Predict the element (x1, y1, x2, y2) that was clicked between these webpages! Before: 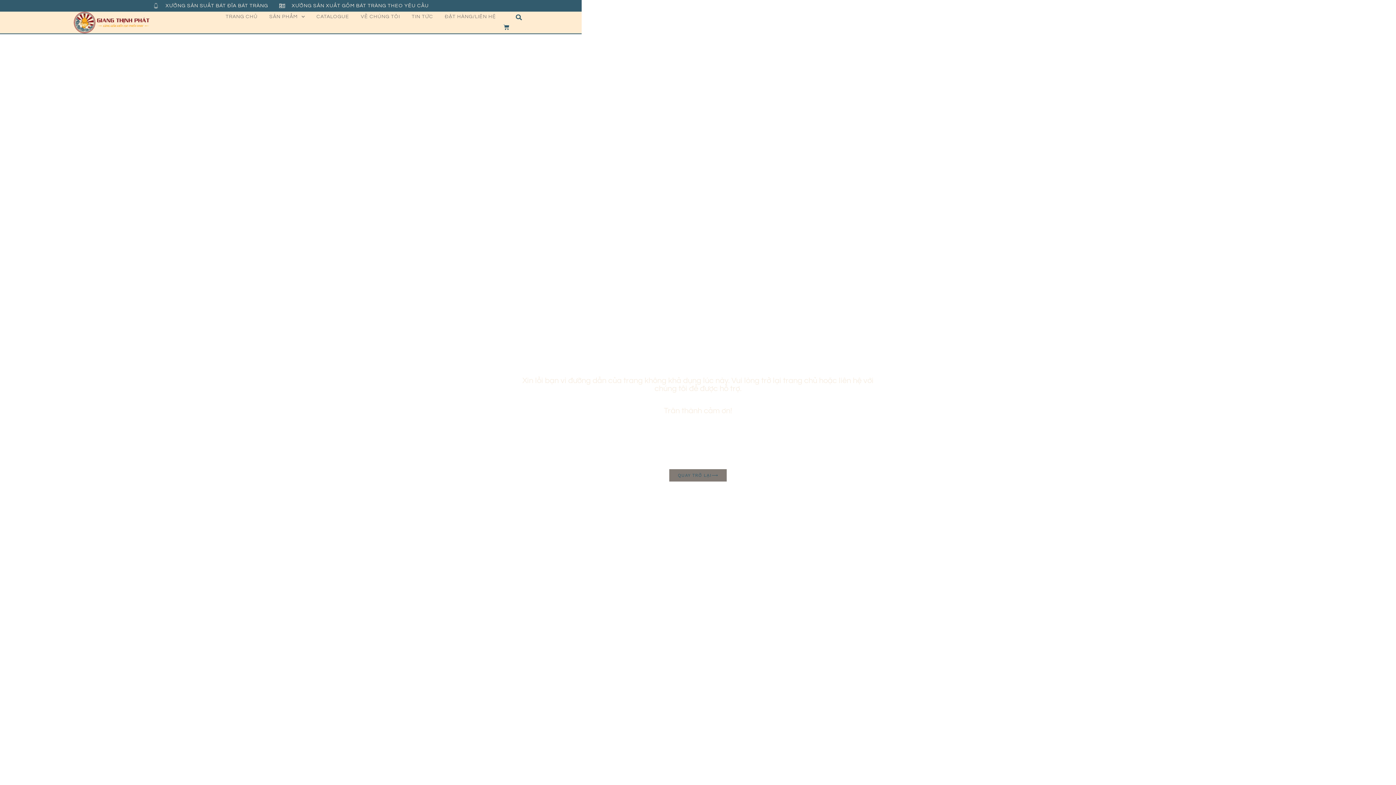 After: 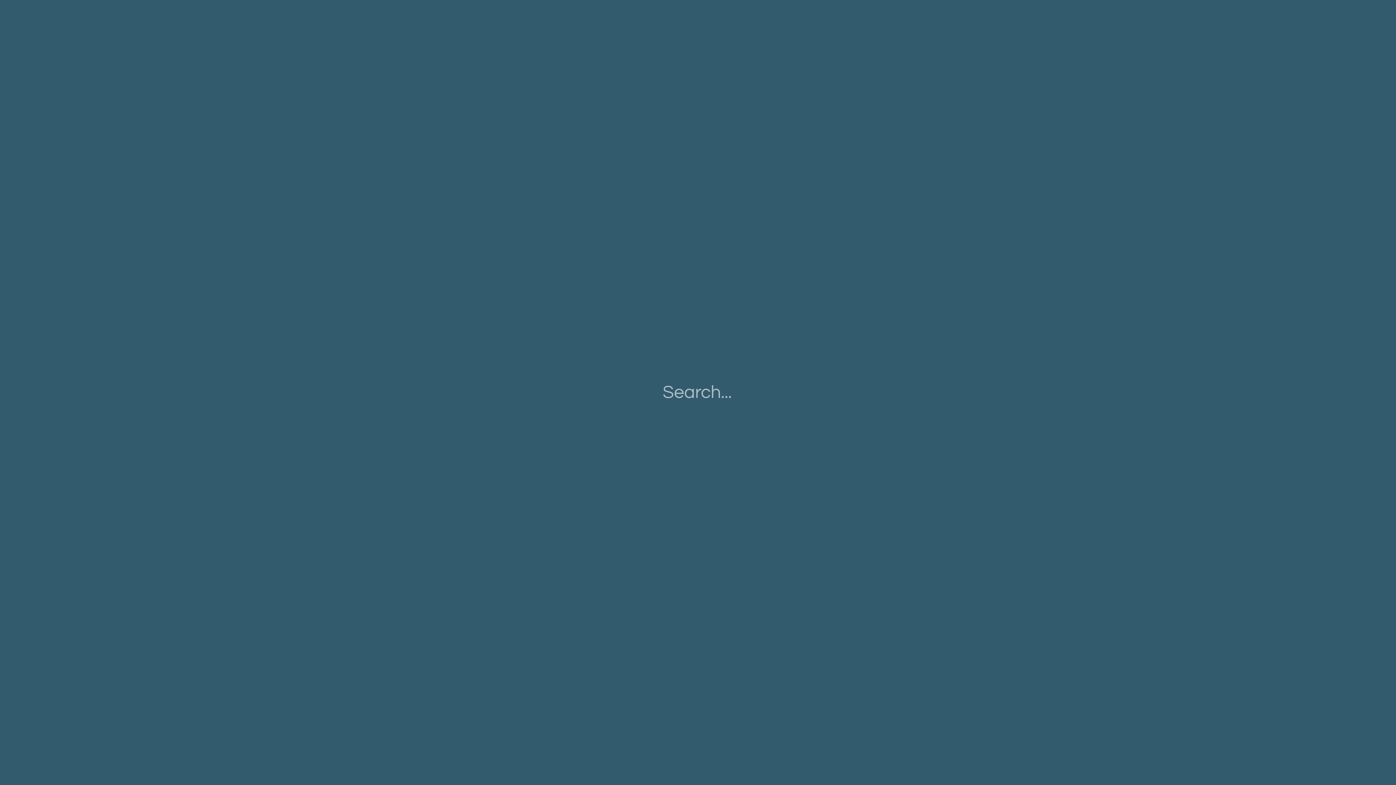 Action: label: Tìm kiếm bbox: (513, 11, 524, 22)